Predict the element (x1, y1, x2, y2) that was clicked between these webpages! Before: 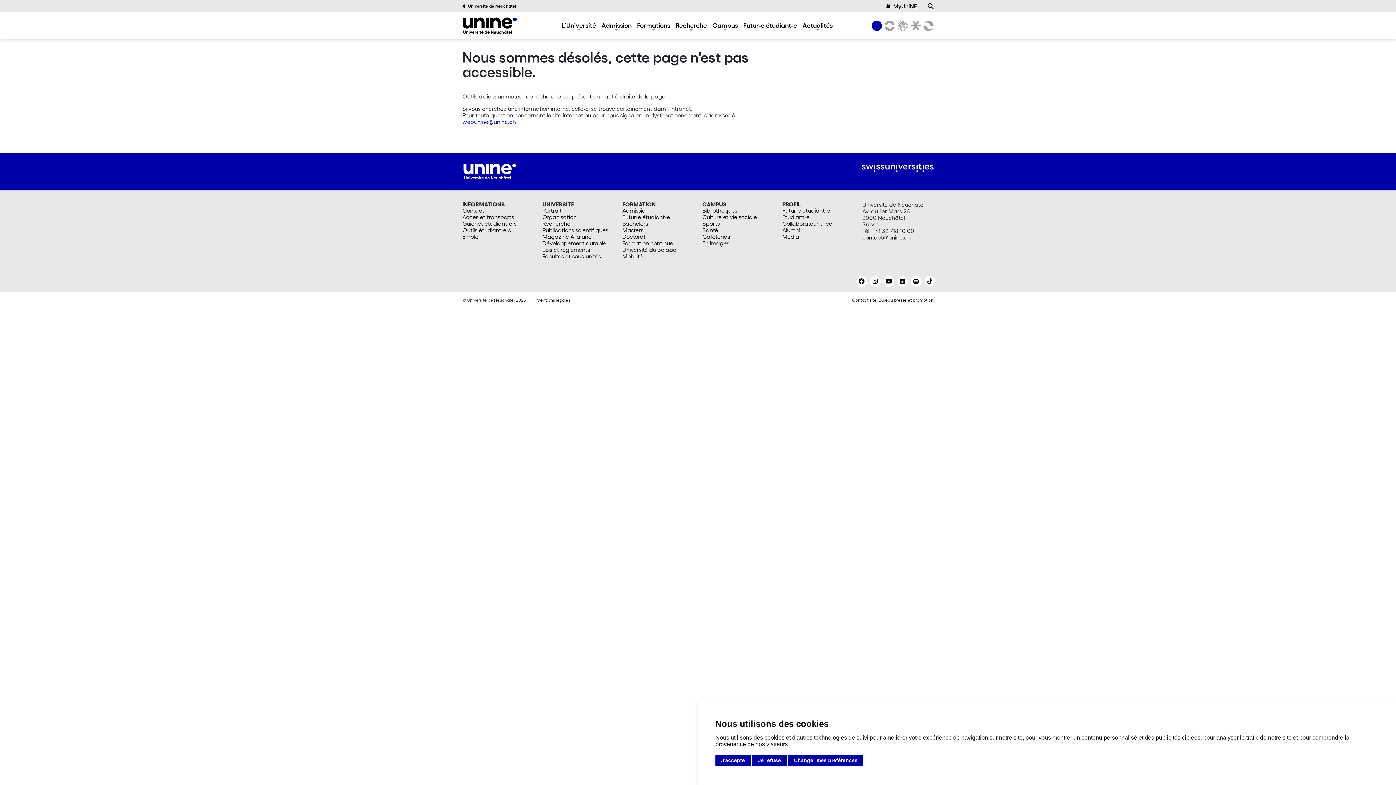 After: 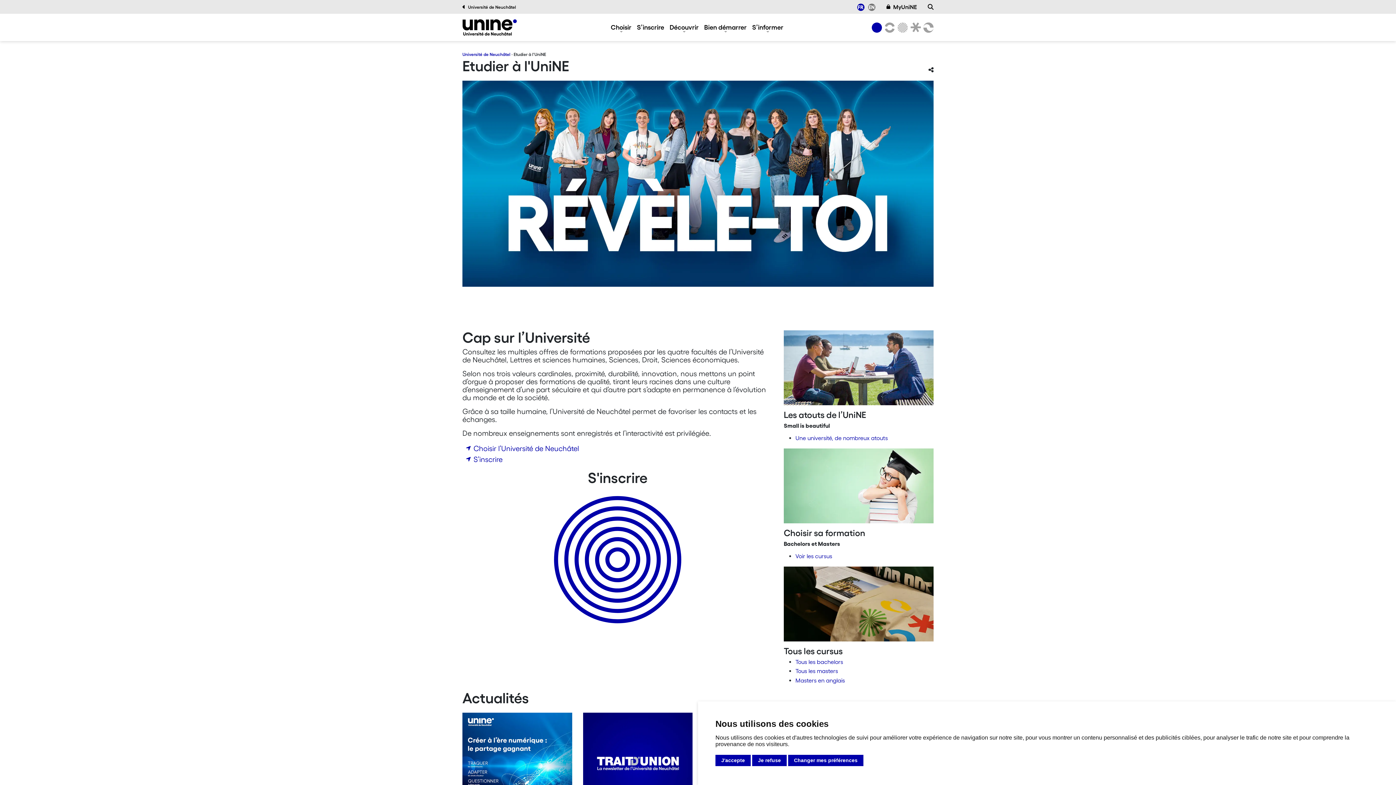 Action: label: Futur-e étudiant-e bbox: (782, 207, 853, 213)